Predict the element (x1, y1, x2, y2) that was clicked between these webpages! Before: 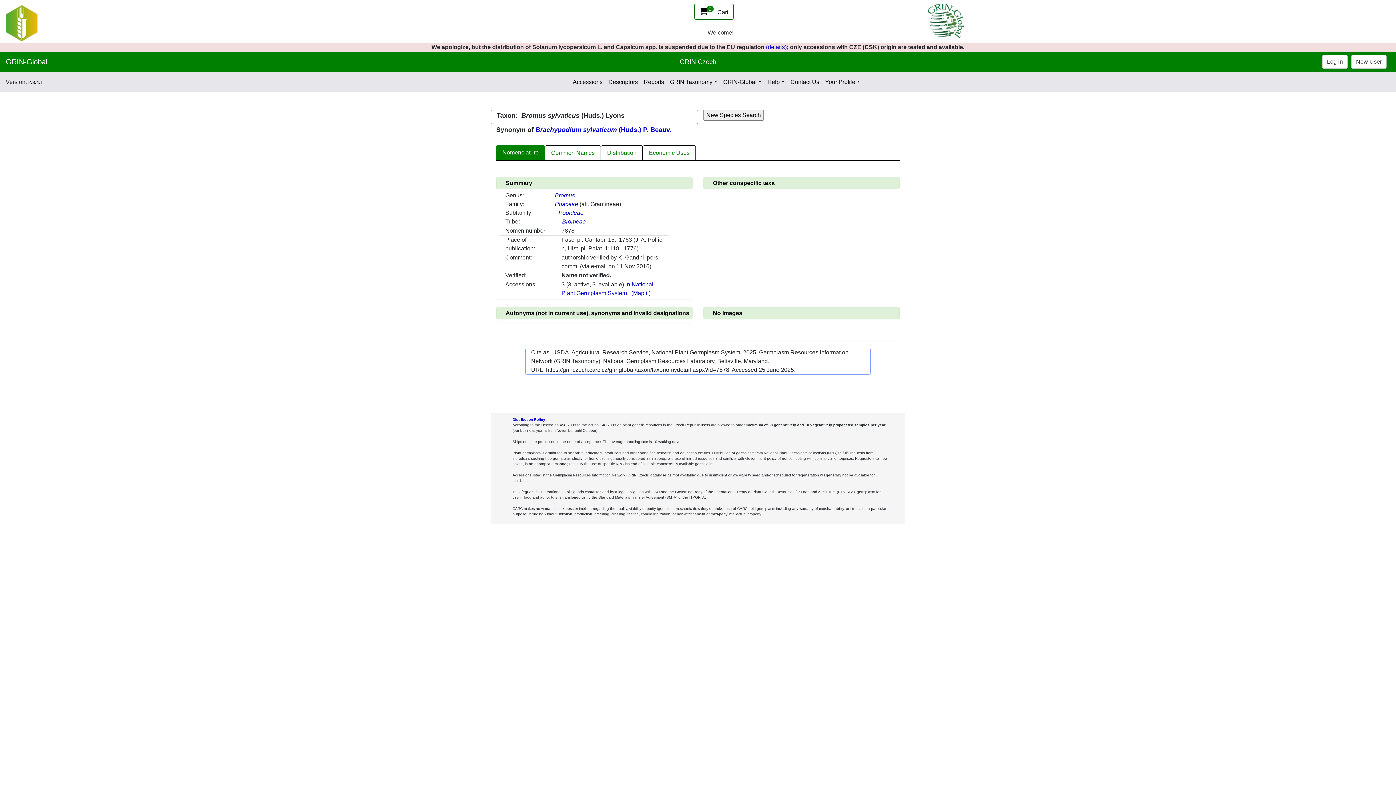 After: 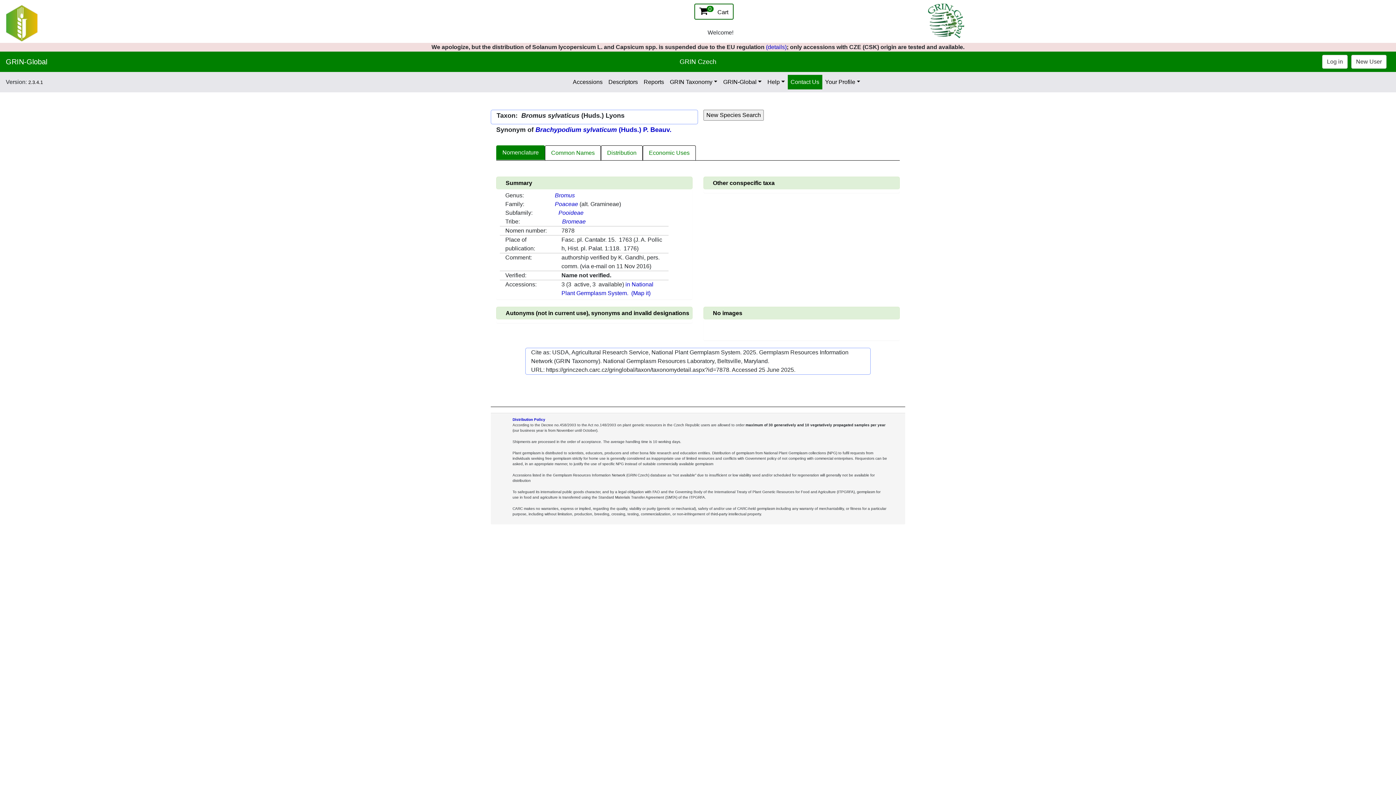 Action: label: Contact Us bbox: (787, 74, 822, 89)